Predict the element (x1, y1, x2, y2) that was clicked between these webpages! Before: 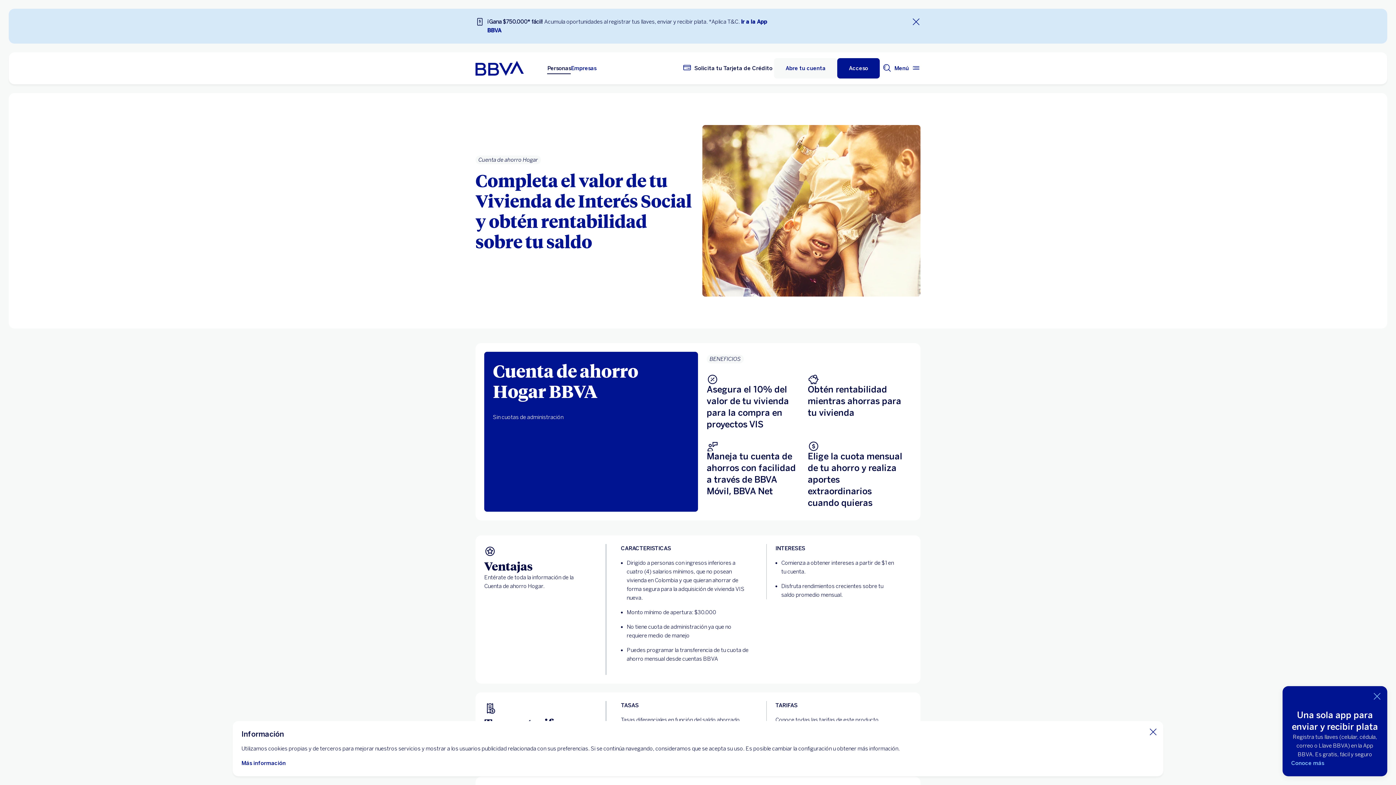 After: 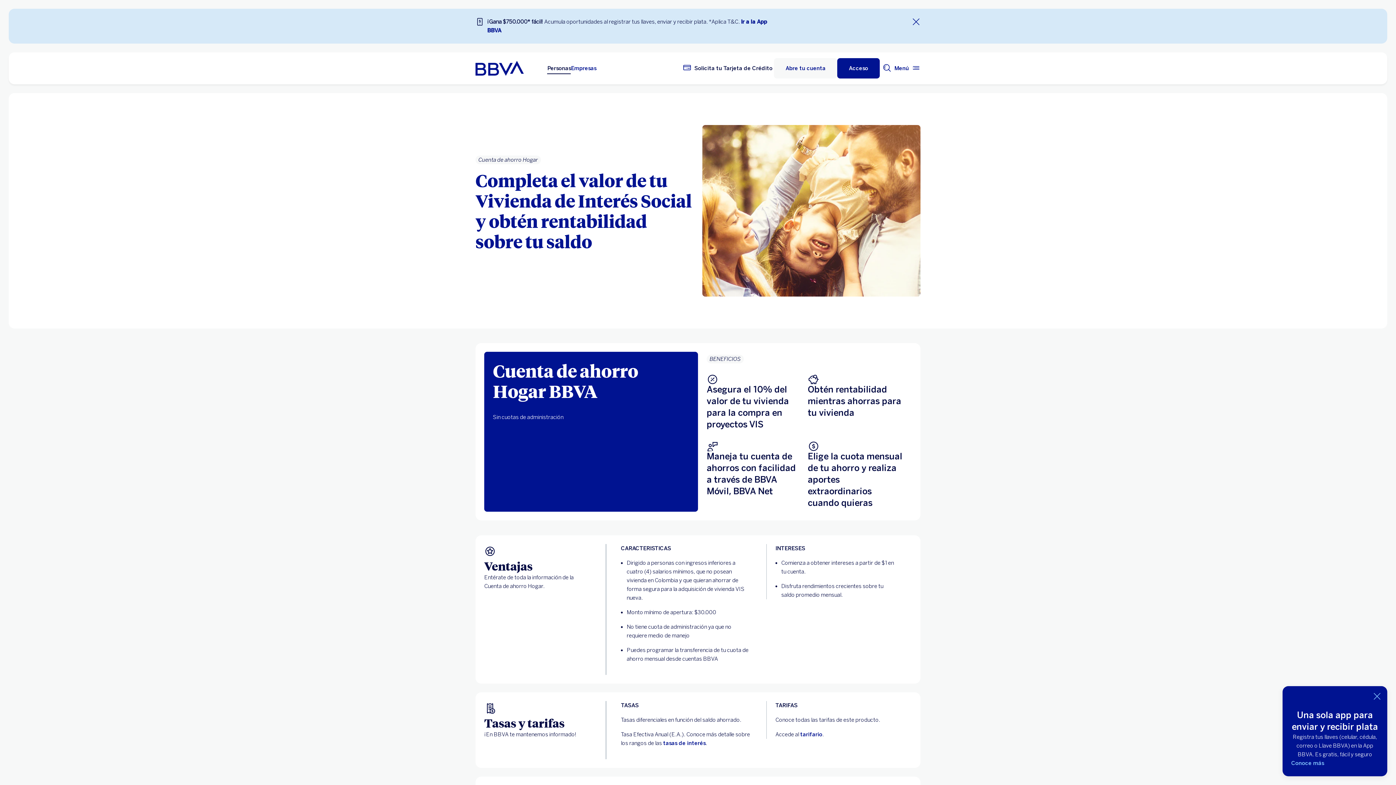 Action: bbox: (1149, 727, 1157, 736) label: Cierra cookie